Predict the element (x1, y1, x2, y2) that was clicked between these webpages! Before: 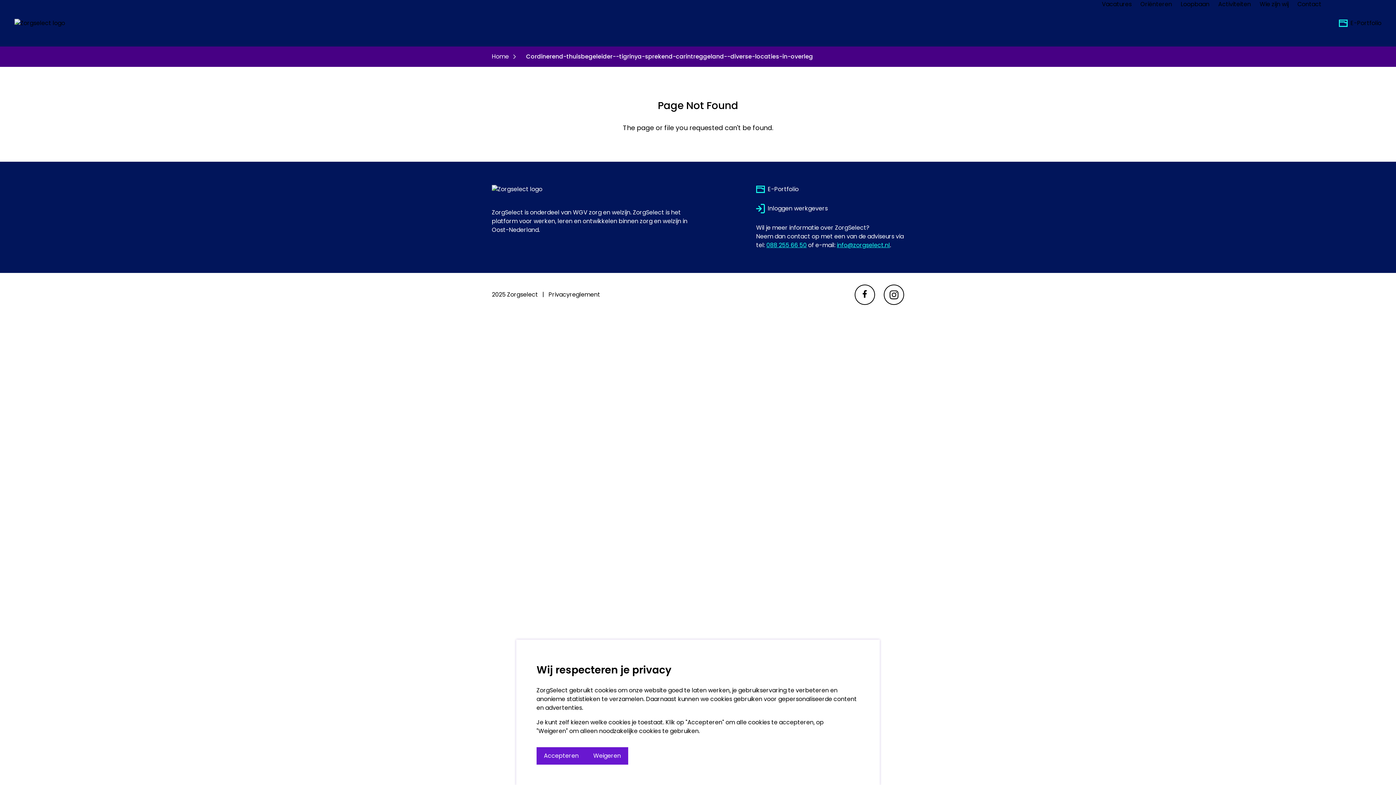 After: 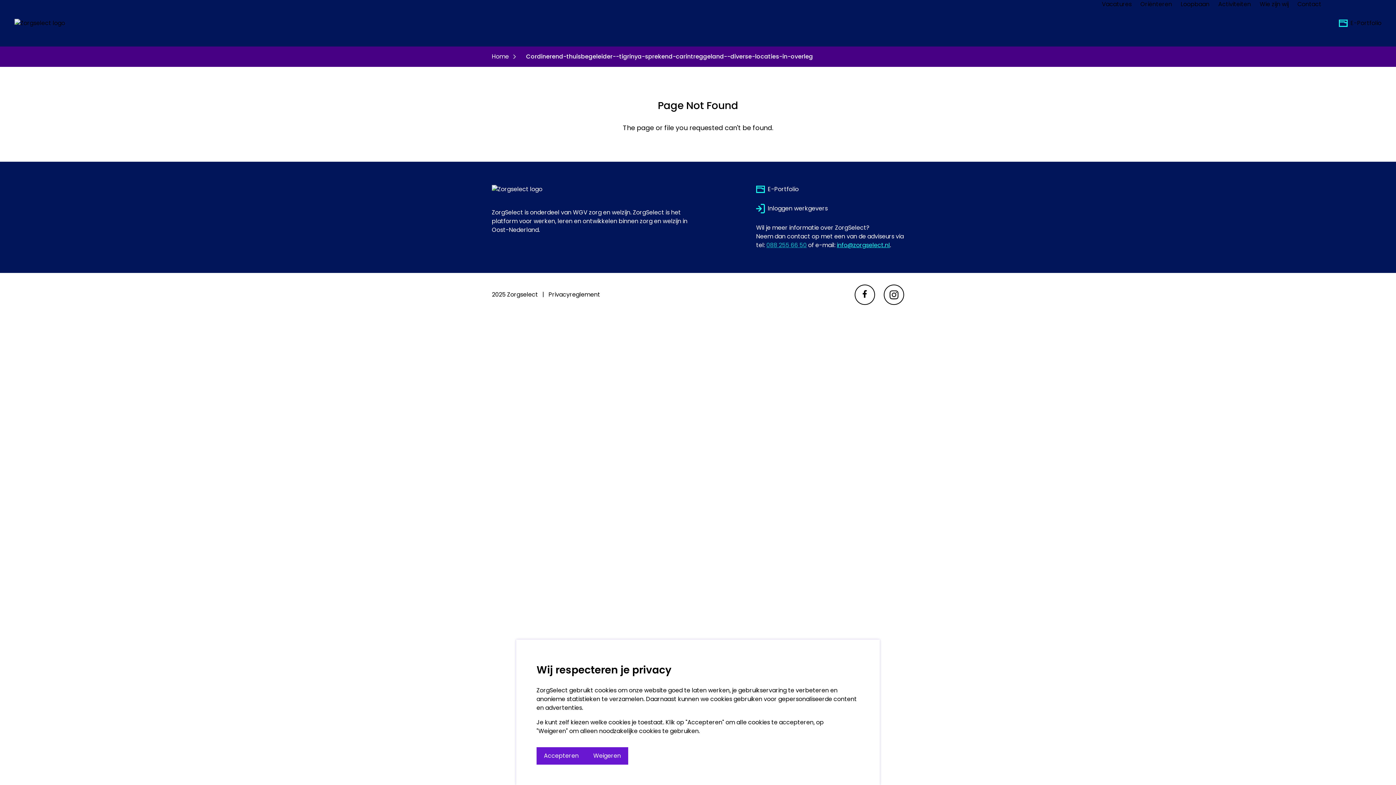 Action: bbox: (766, 240, 806, 249) label: 088 255 66 50